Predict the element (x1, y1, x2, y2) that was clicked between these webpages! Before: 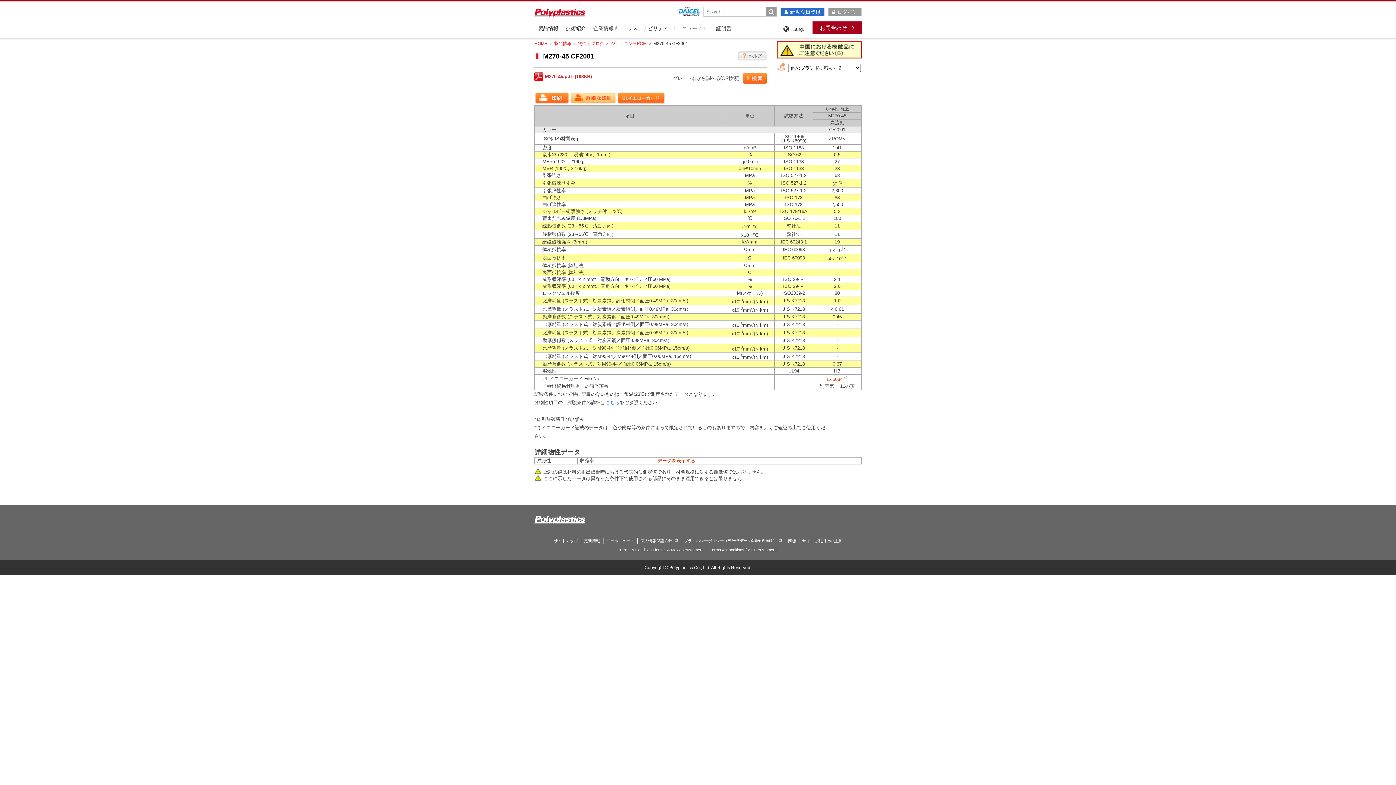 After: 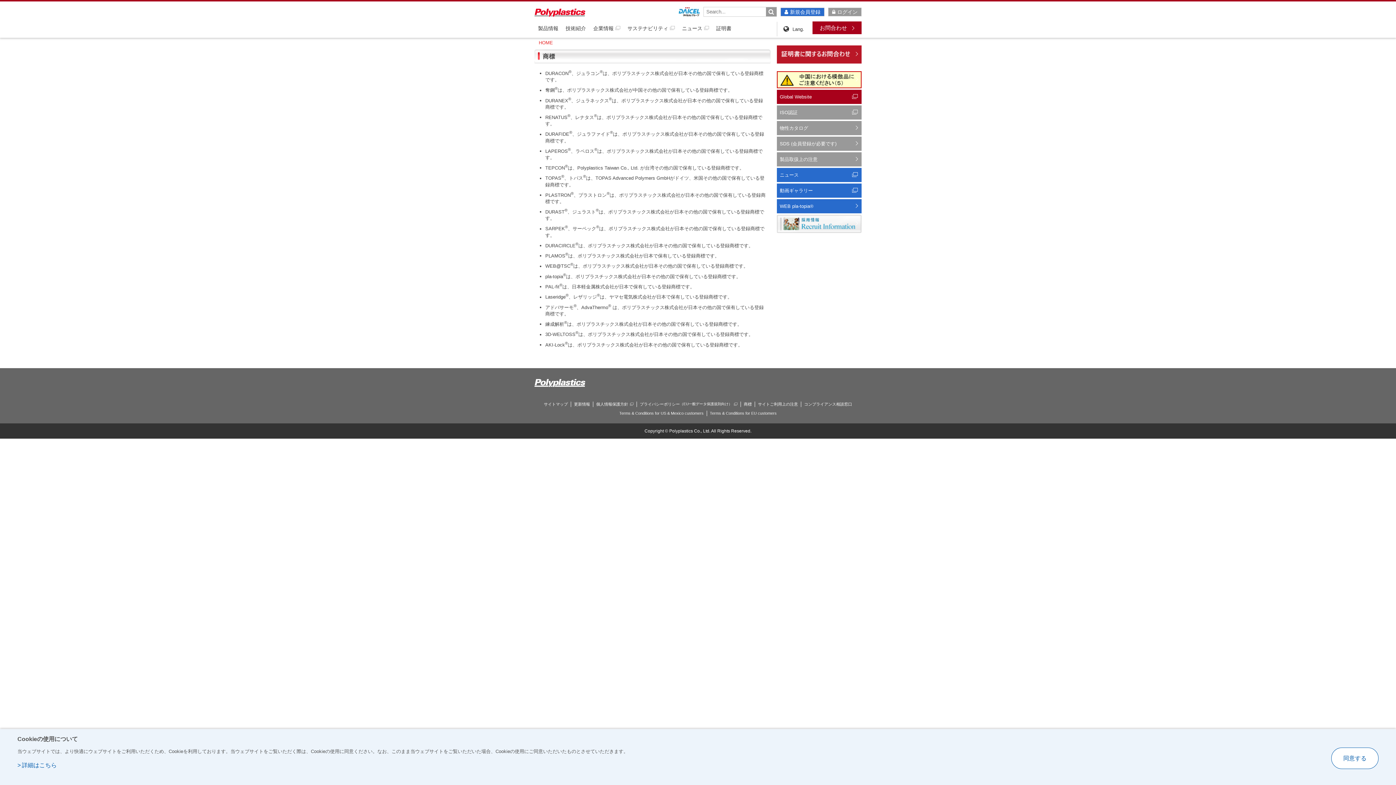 Action: bbox: (785, 538, 799, 544) label: 商標